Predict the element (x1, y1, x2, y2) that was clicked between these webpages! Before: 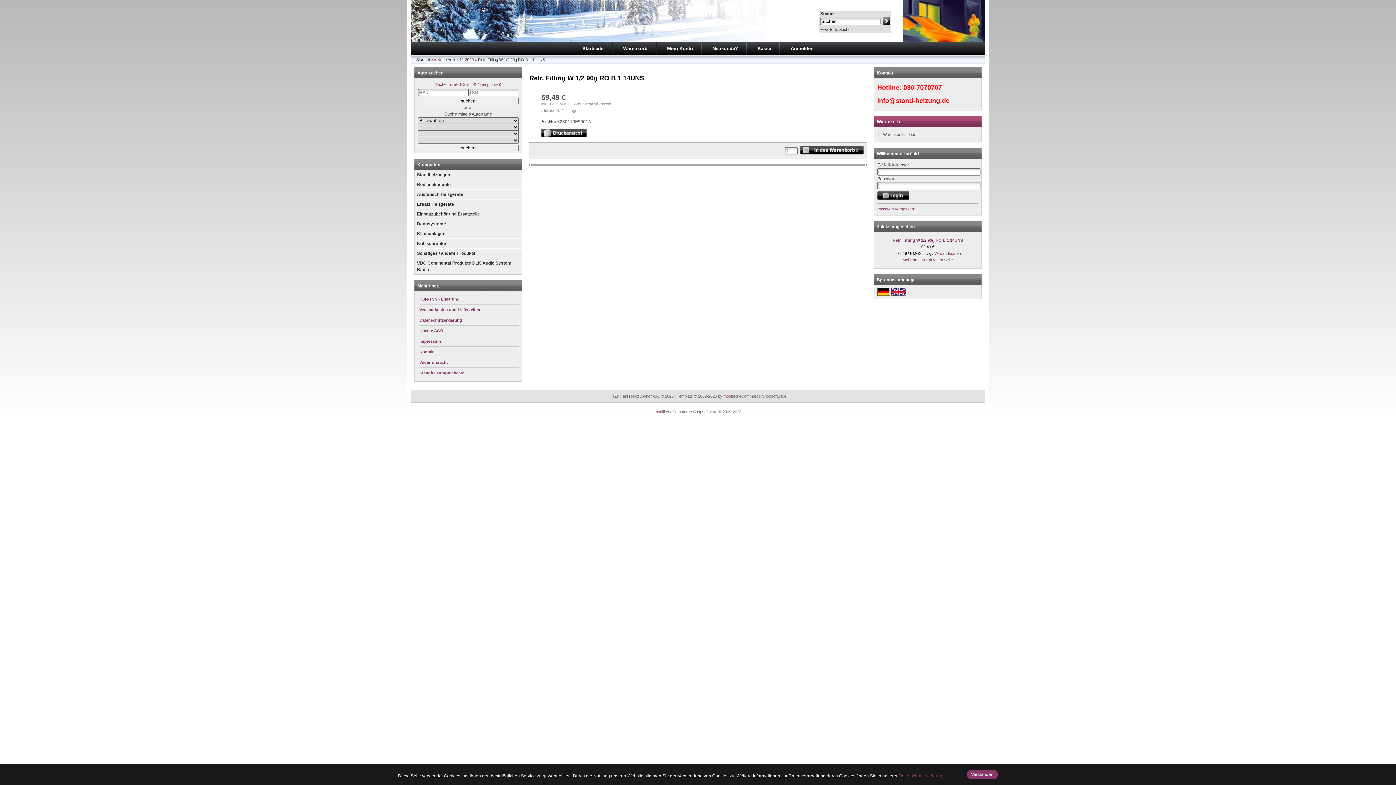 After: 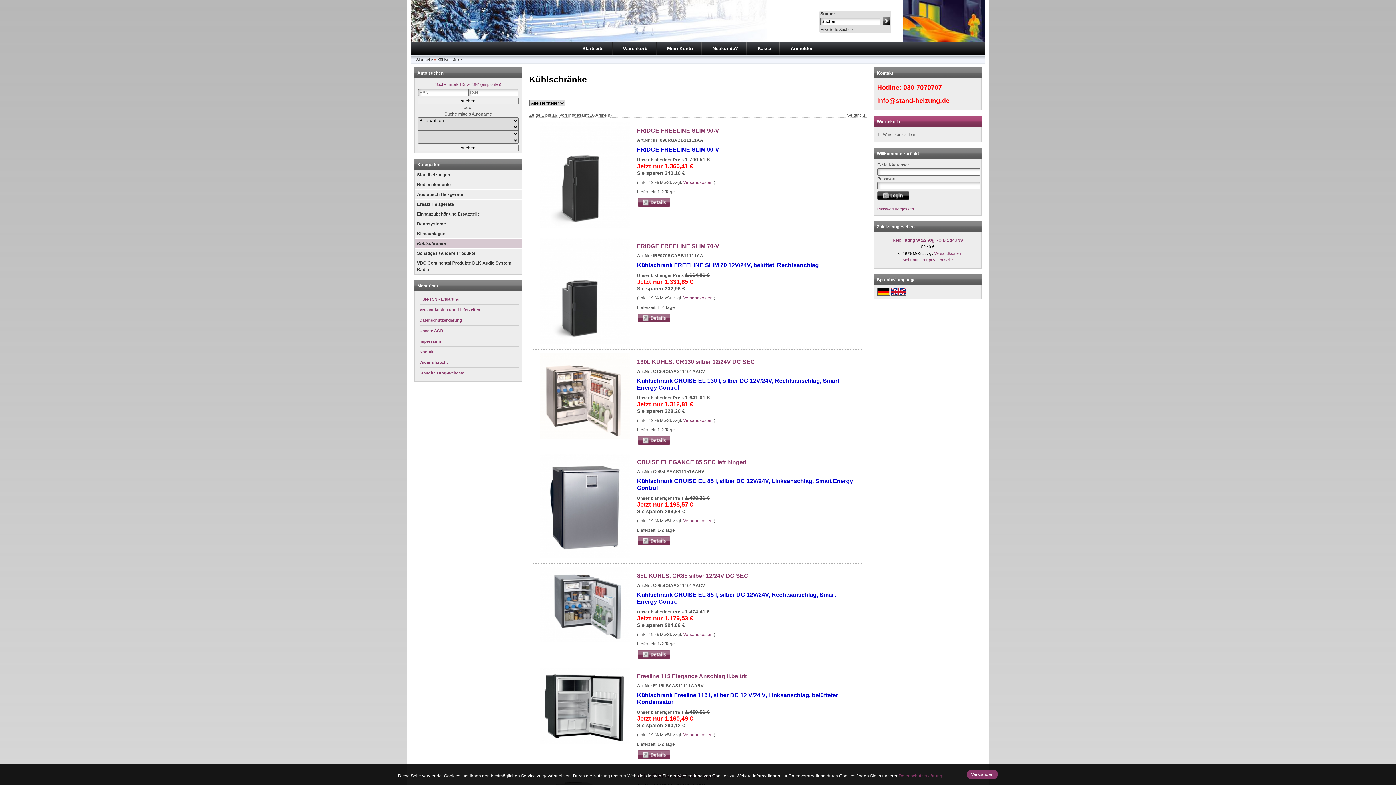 Action: bbox: (414, 238, 521, 248) label: Kühlschränke